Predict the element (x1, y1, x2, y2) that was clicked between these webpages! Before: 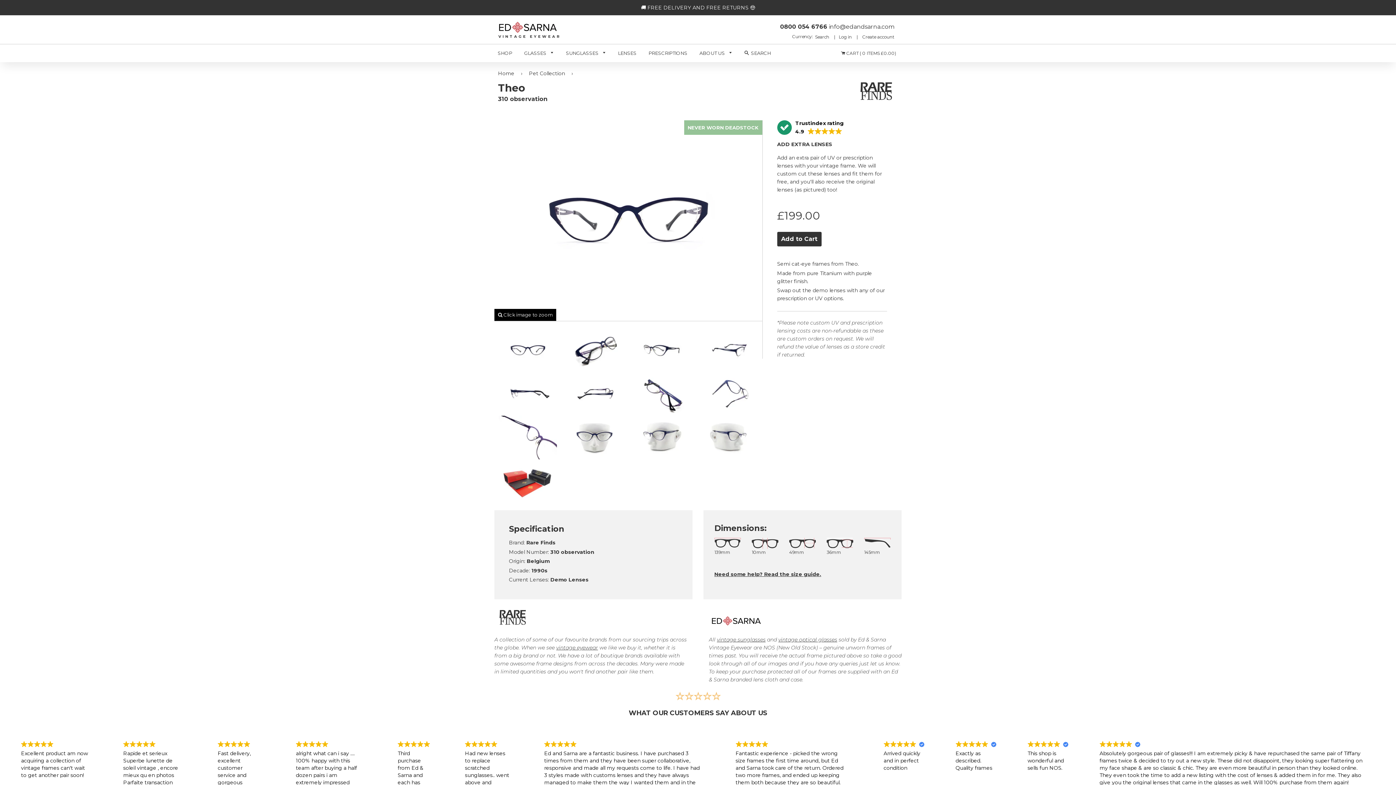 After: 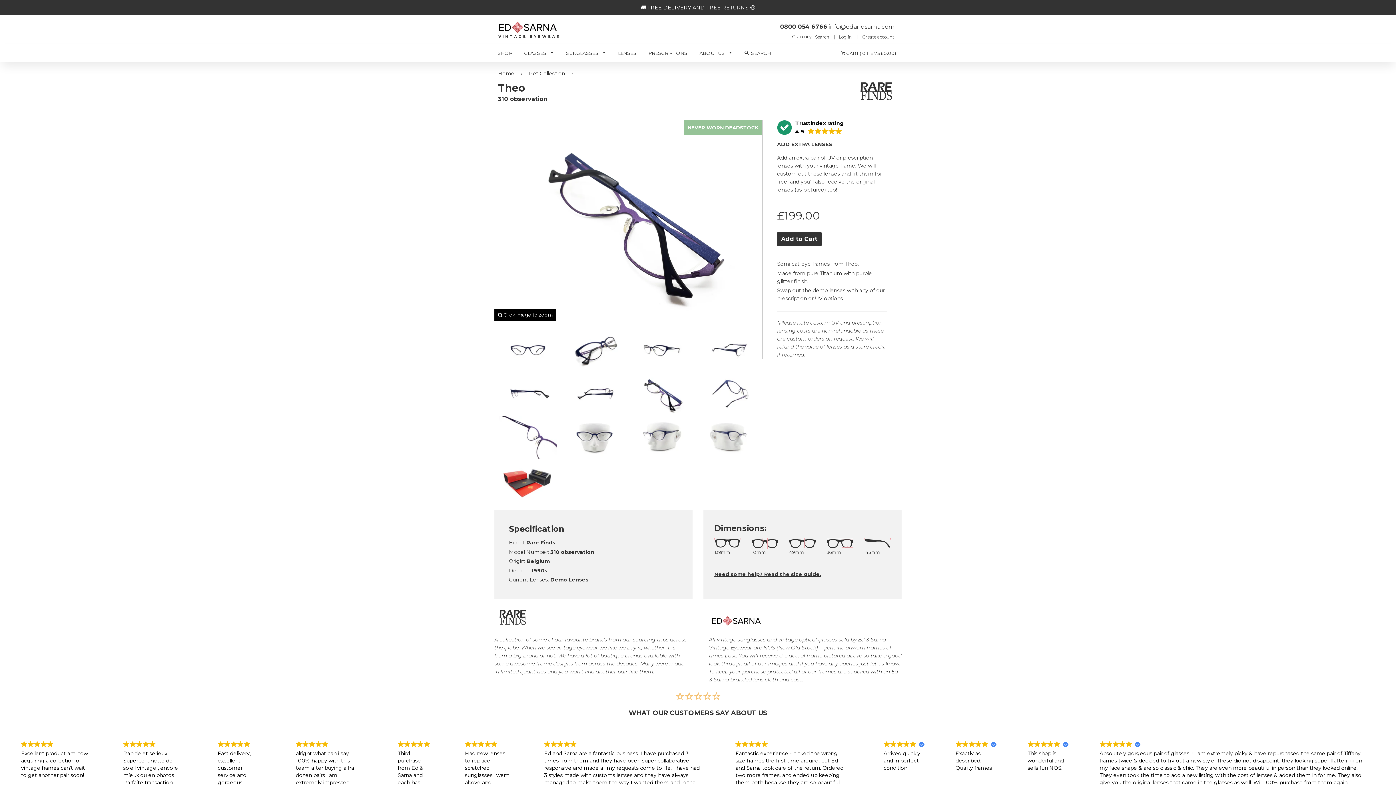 Action: bbox: (628, 372, 695, 416)